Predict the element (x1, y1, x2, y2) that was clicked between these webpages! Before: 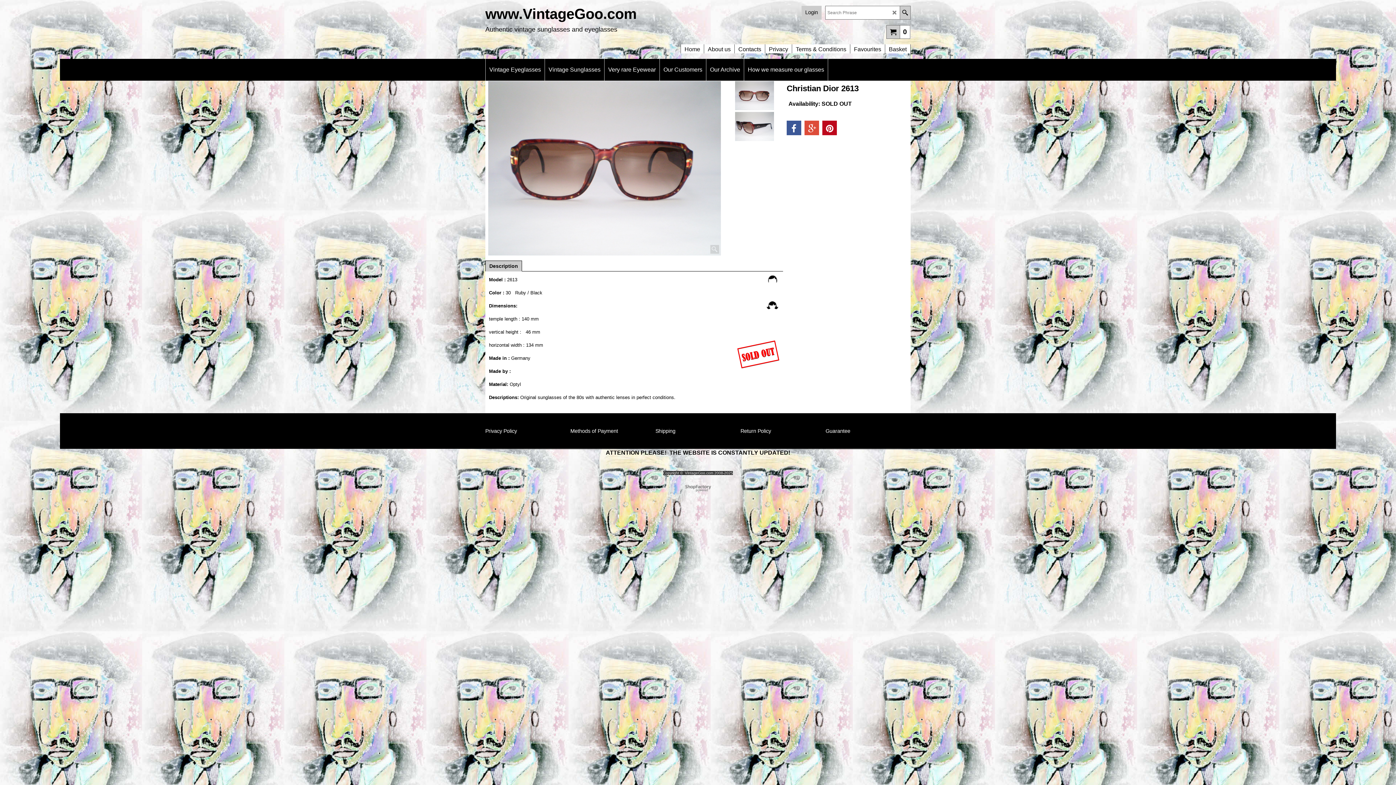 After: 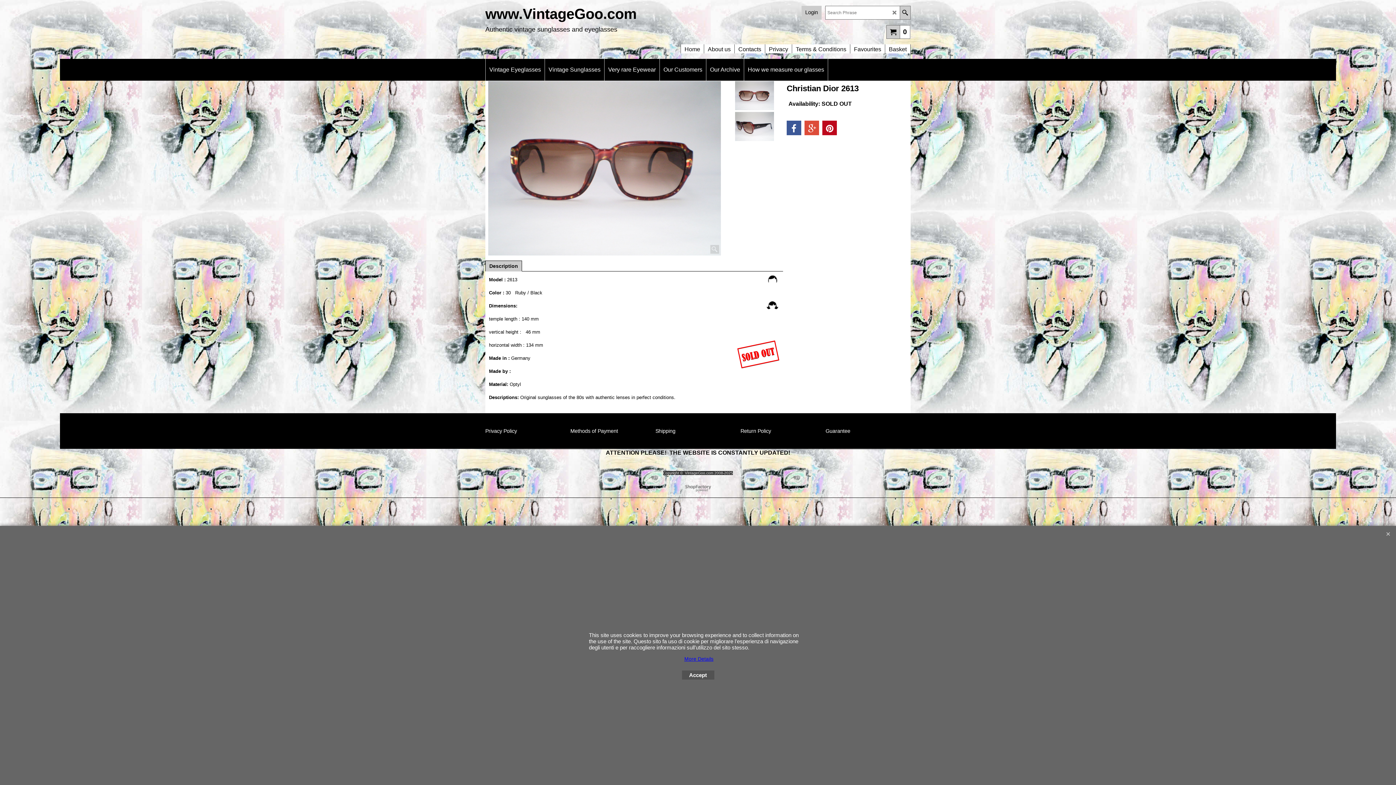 Action: bbox: (786, 84, 907, 93) label: Christian Dior 2613